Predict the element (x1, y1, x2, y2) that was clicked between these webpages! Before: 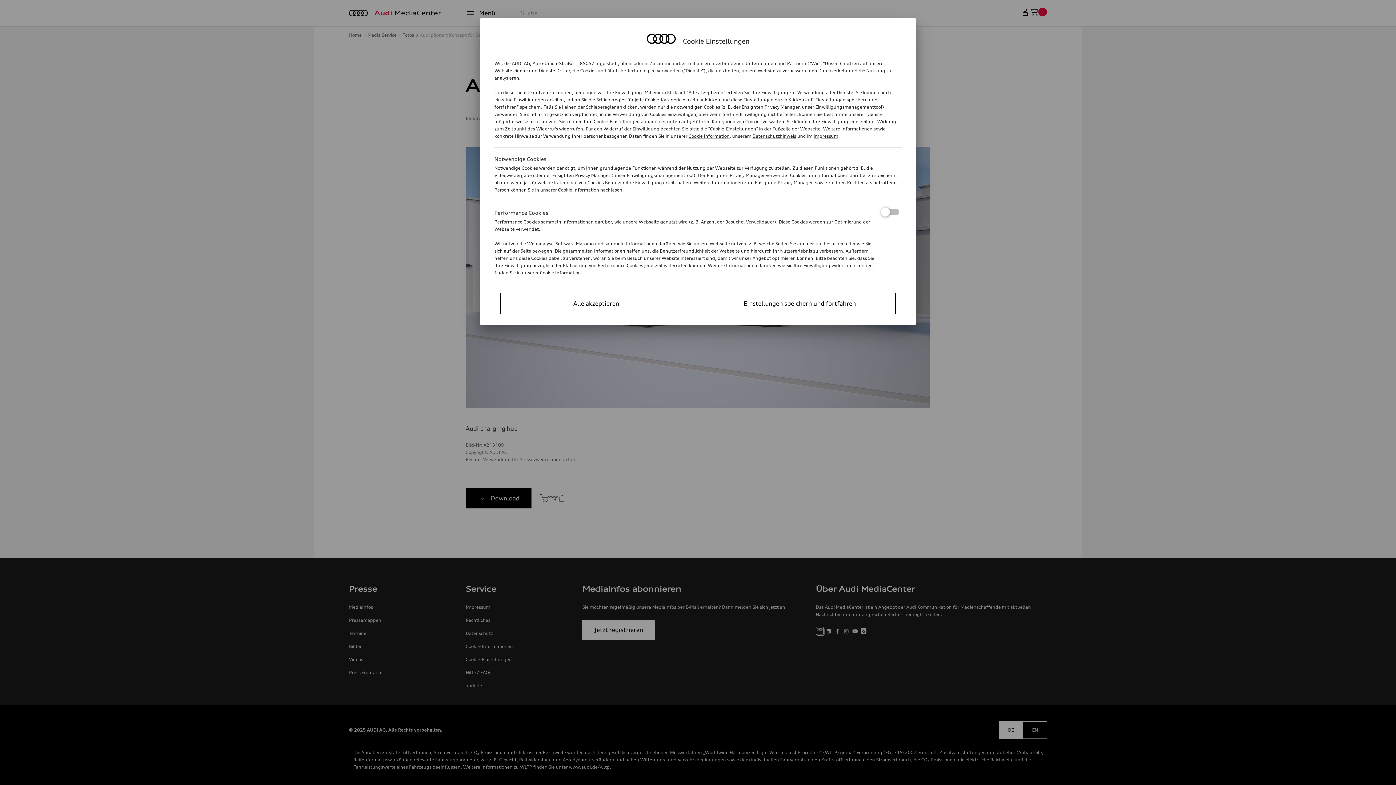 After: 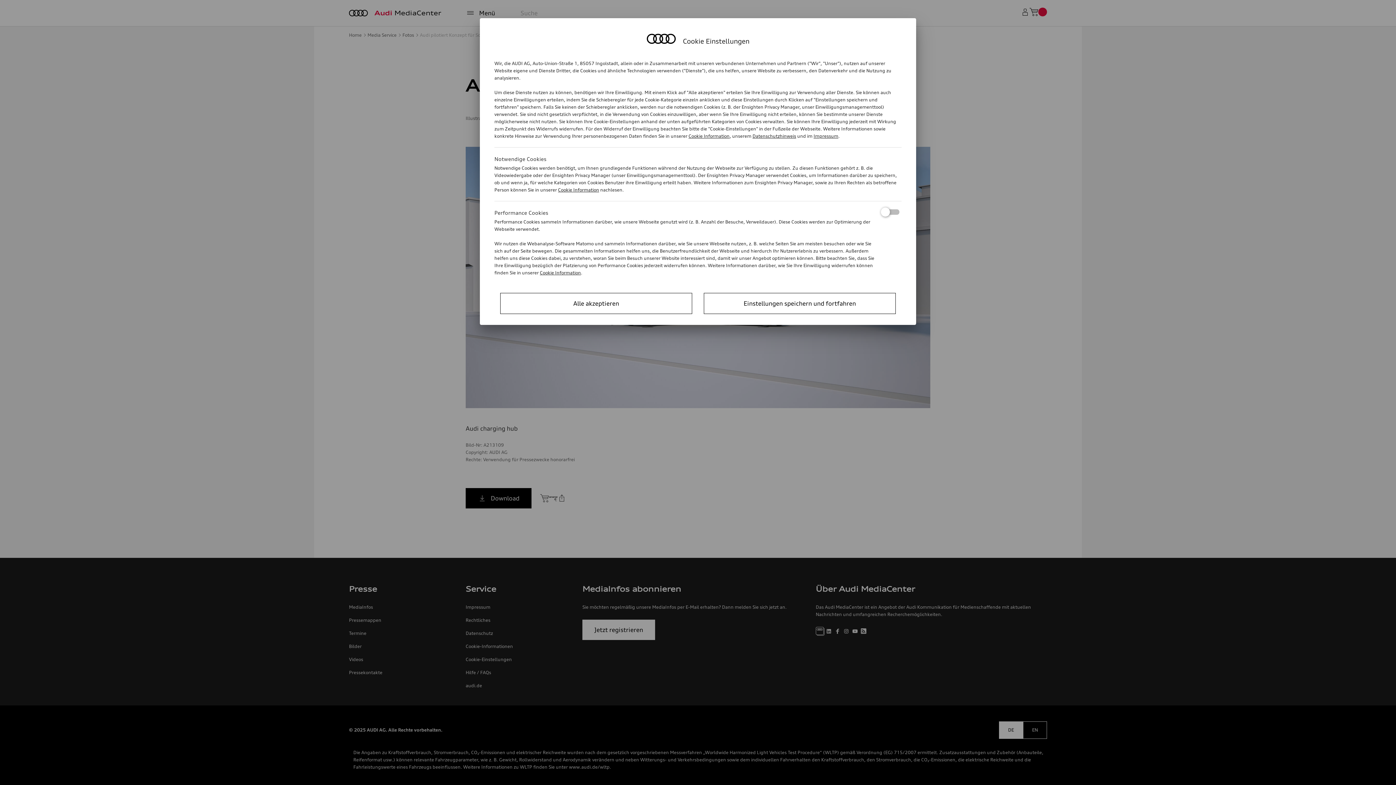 Action: label: Cookie Information bbox: (688, 133, 729, 138)